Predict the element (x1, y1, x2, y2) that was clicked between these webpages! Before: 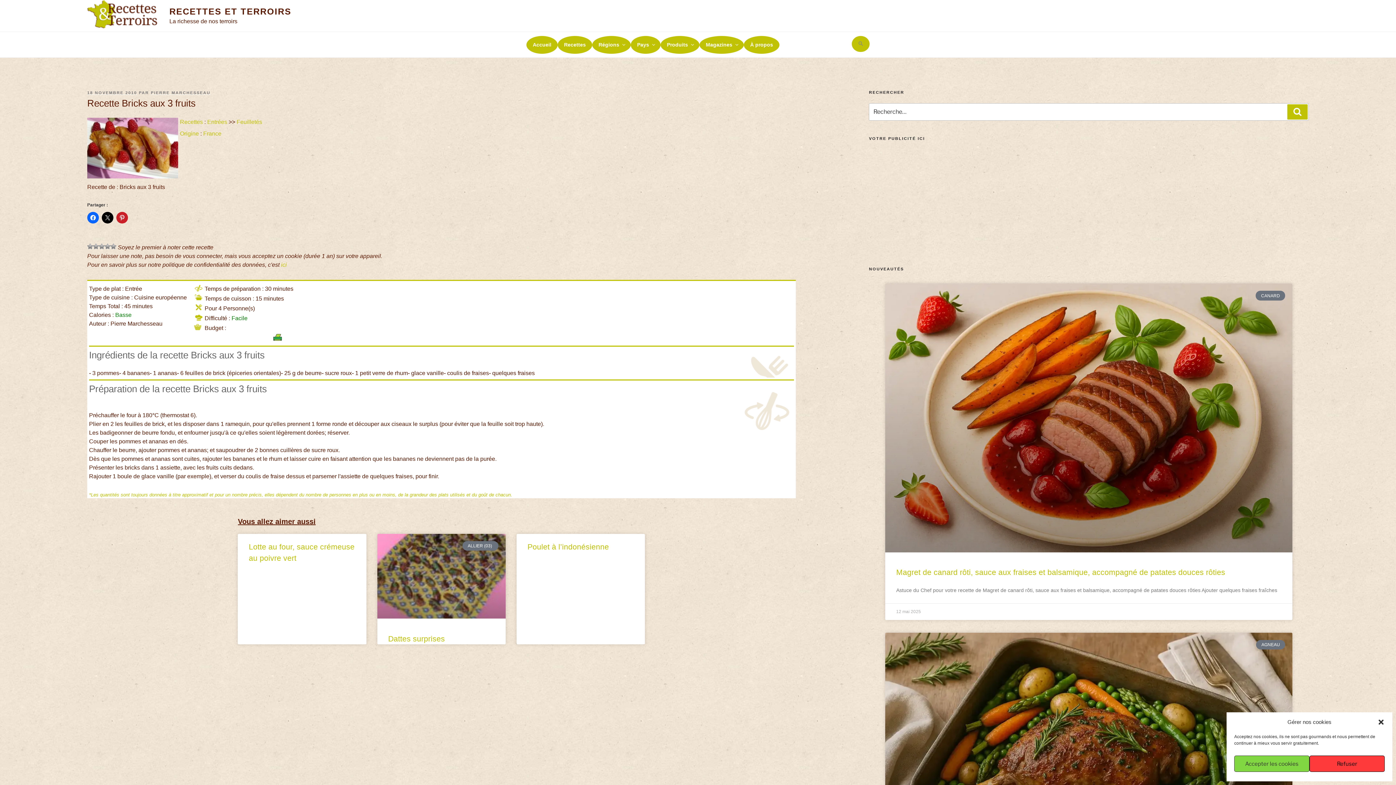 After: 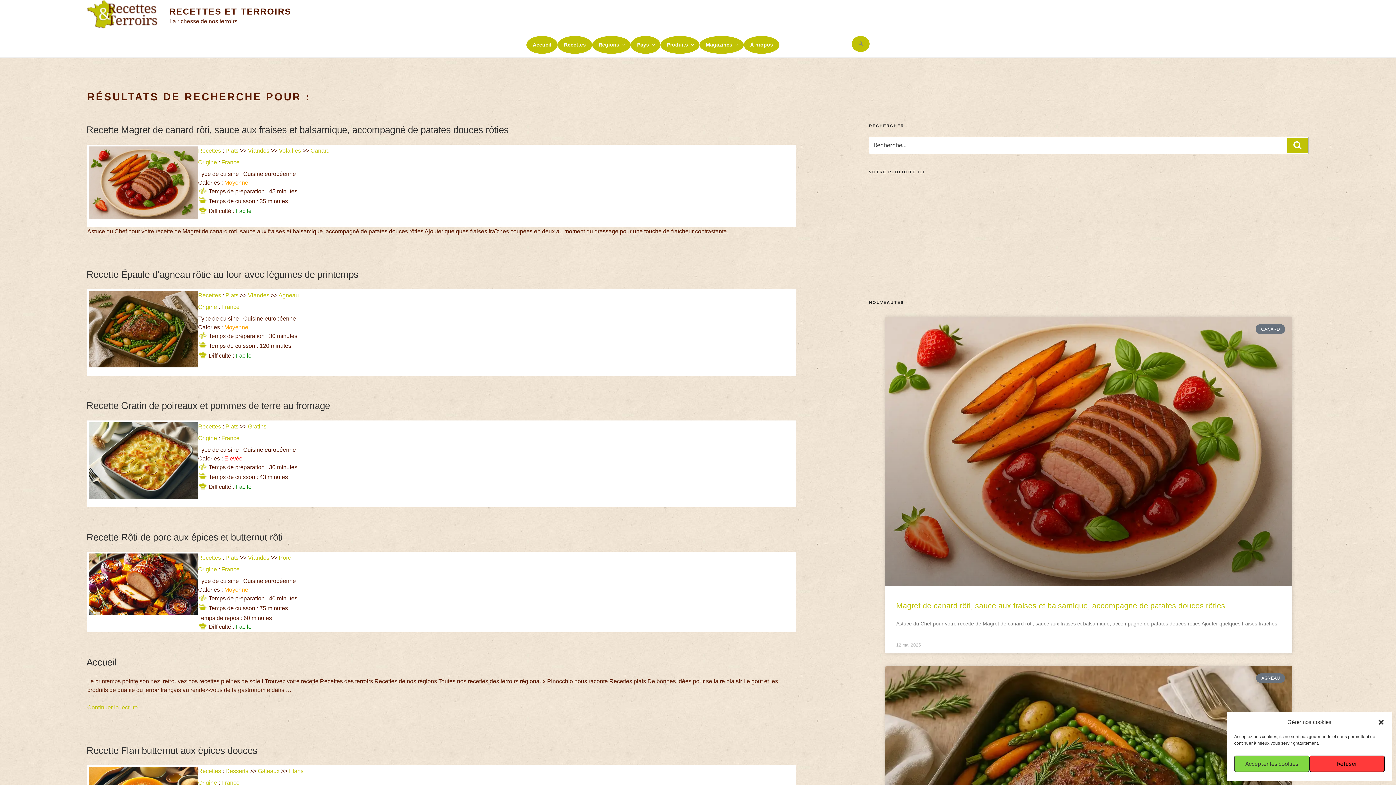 Action: bbox: (1287, 104, 1308, 119) label: Recherche